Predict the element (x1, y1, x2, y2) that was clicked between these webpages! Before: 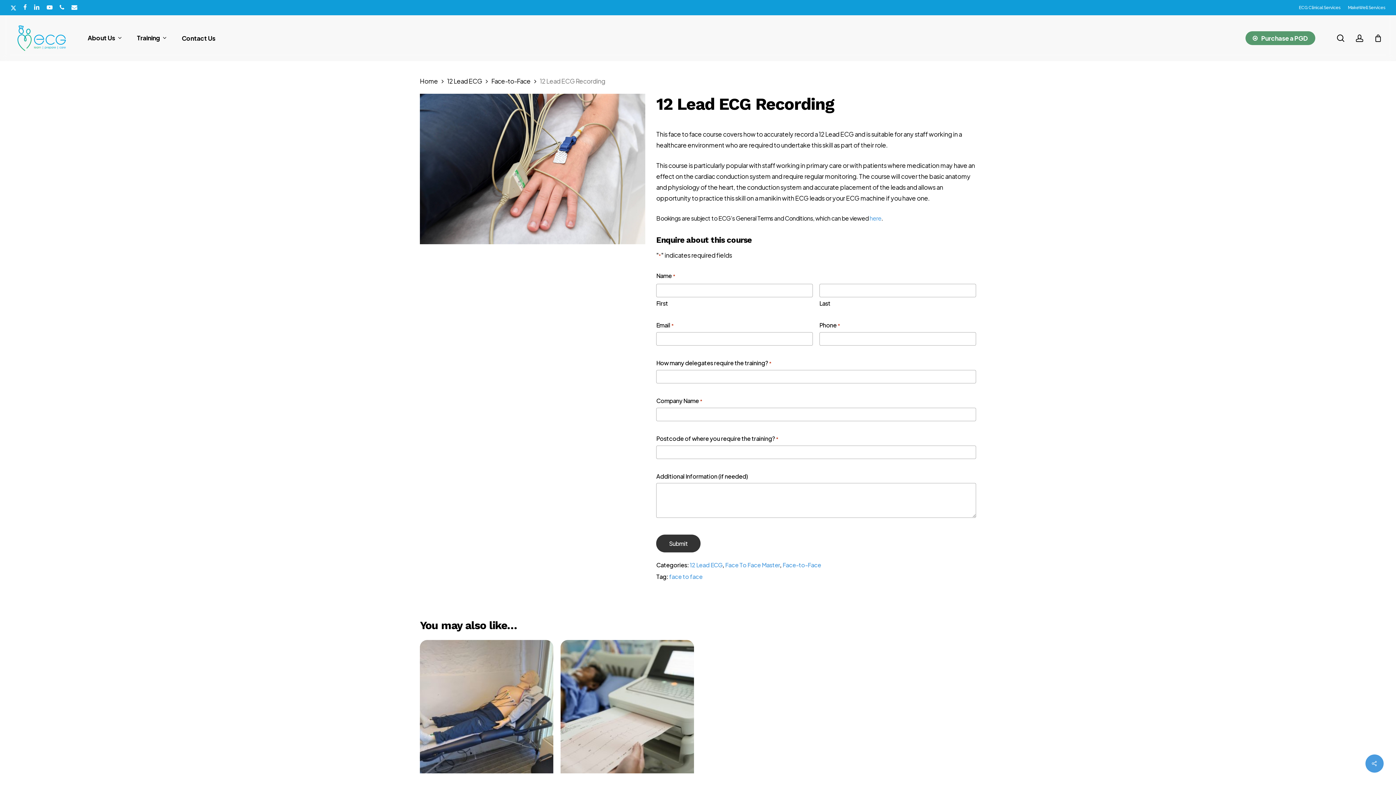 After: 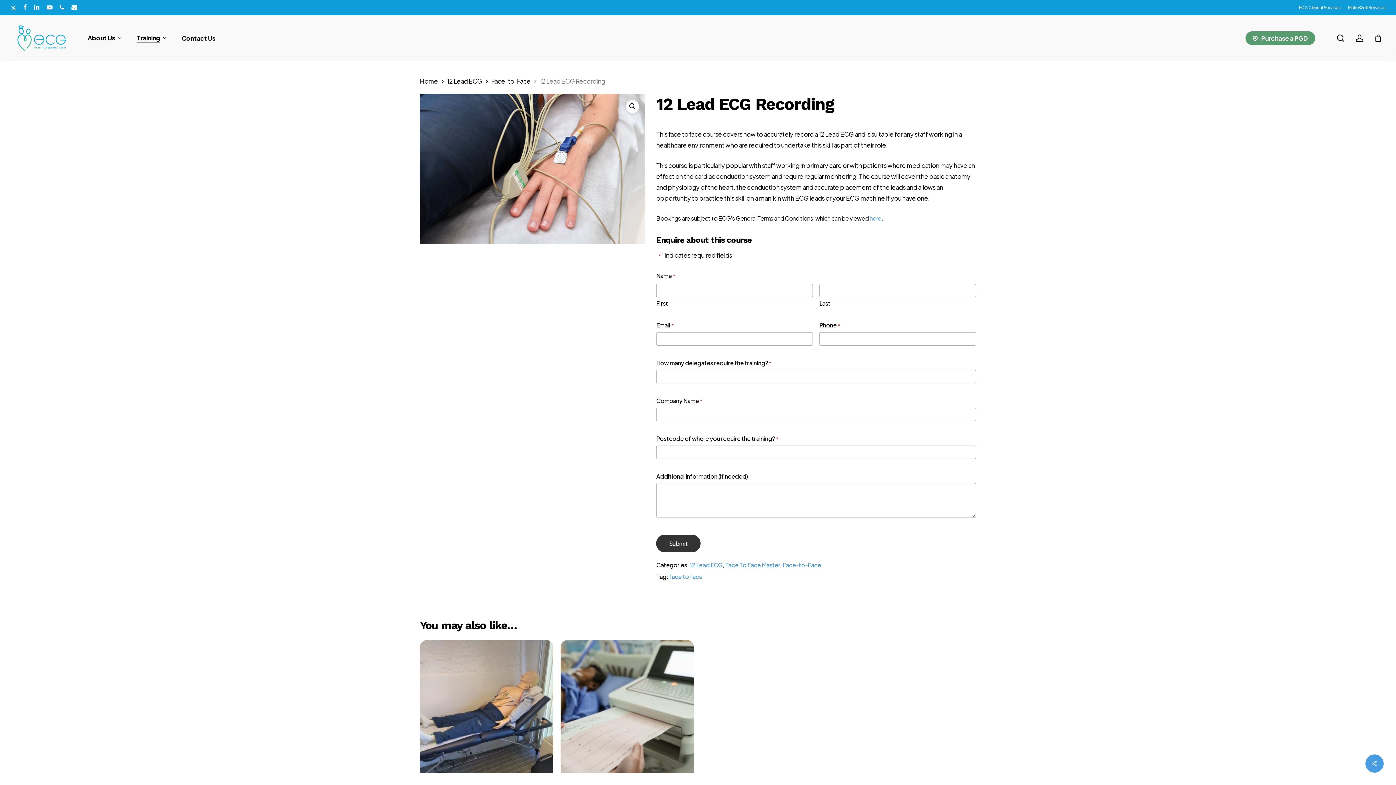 Action: bbox: (136, 34, 167, 41) label: Training